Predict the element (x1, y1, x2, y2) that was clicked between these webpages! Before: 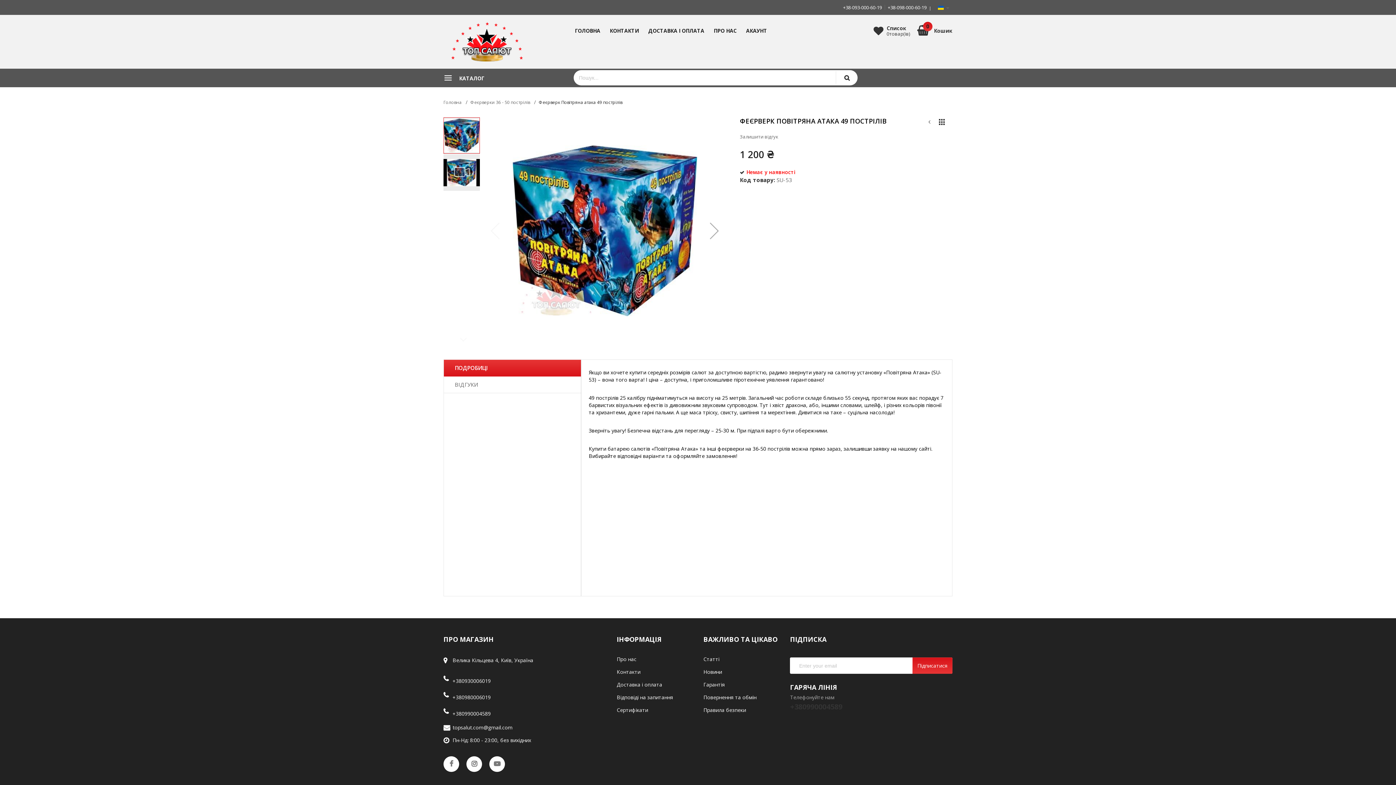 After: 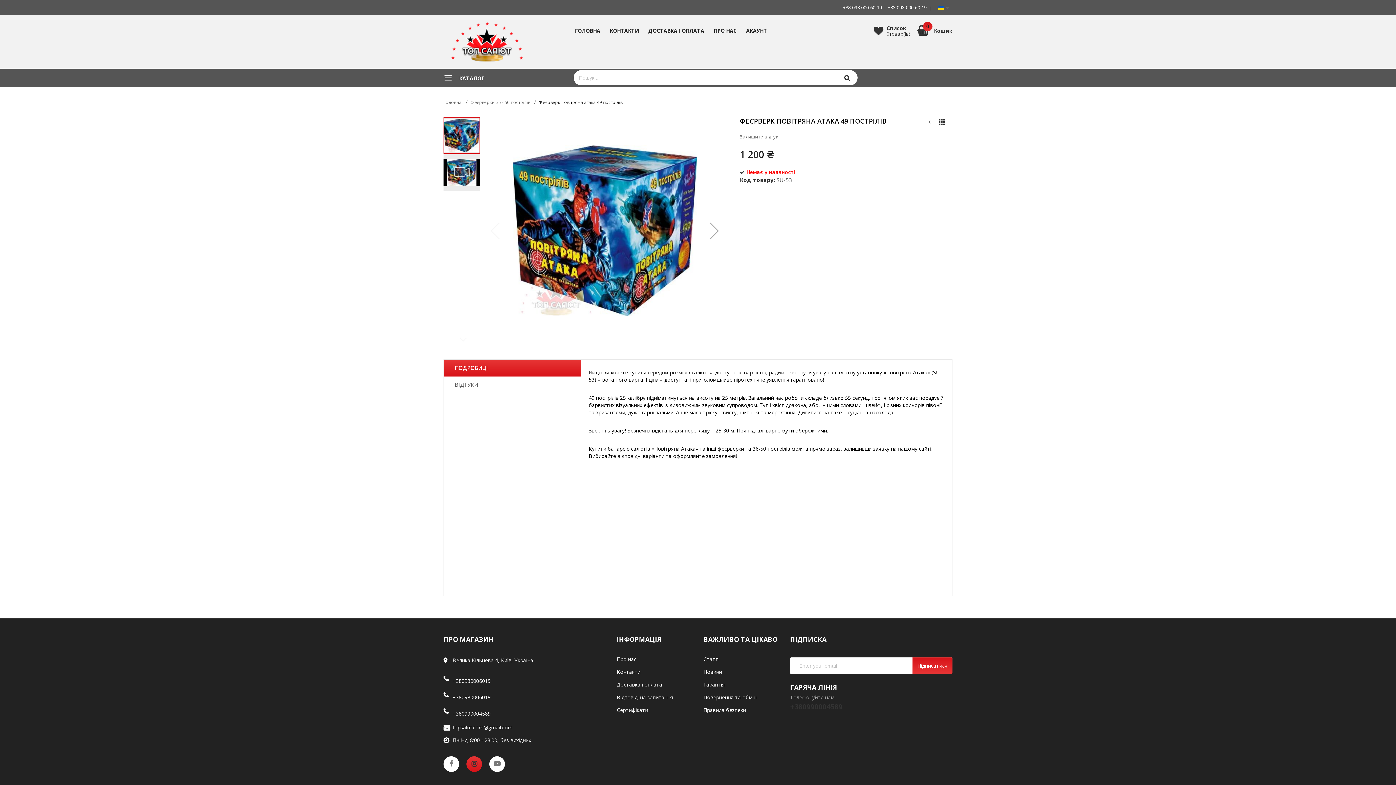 Action: bbox: (466, 756, 482, 772)